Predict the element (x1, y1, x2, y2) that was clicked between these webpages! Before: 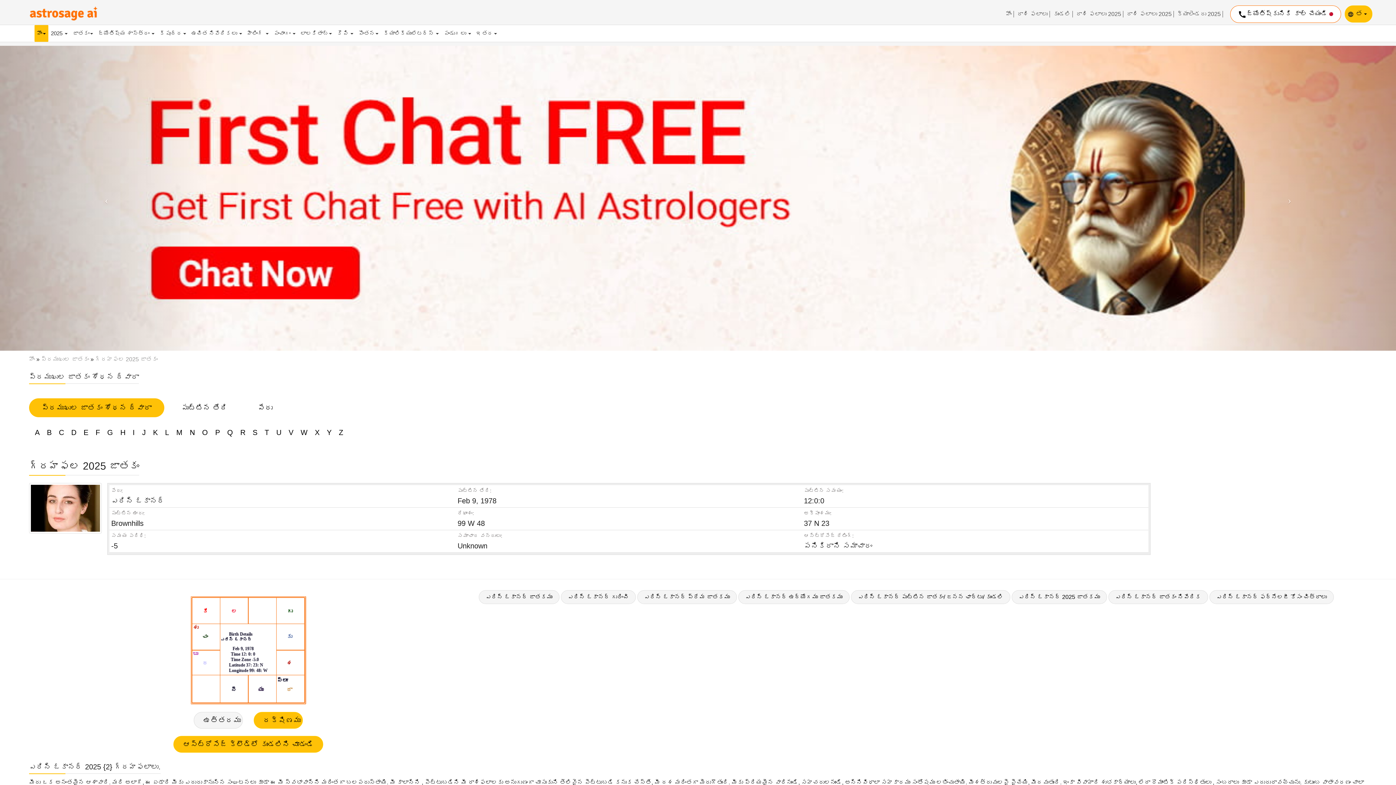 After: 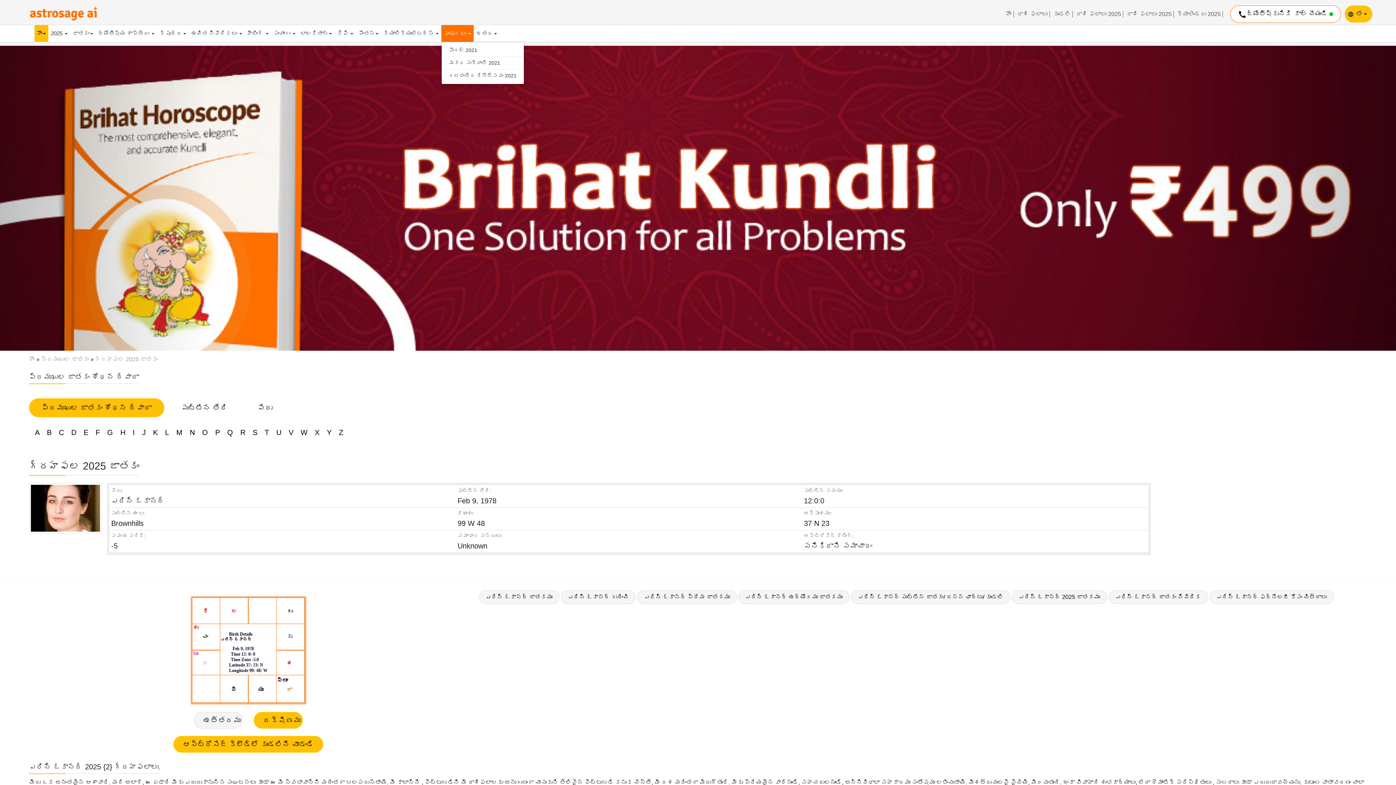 Action: label: పండుగలు  bbox: (441, 25, 473, 41)